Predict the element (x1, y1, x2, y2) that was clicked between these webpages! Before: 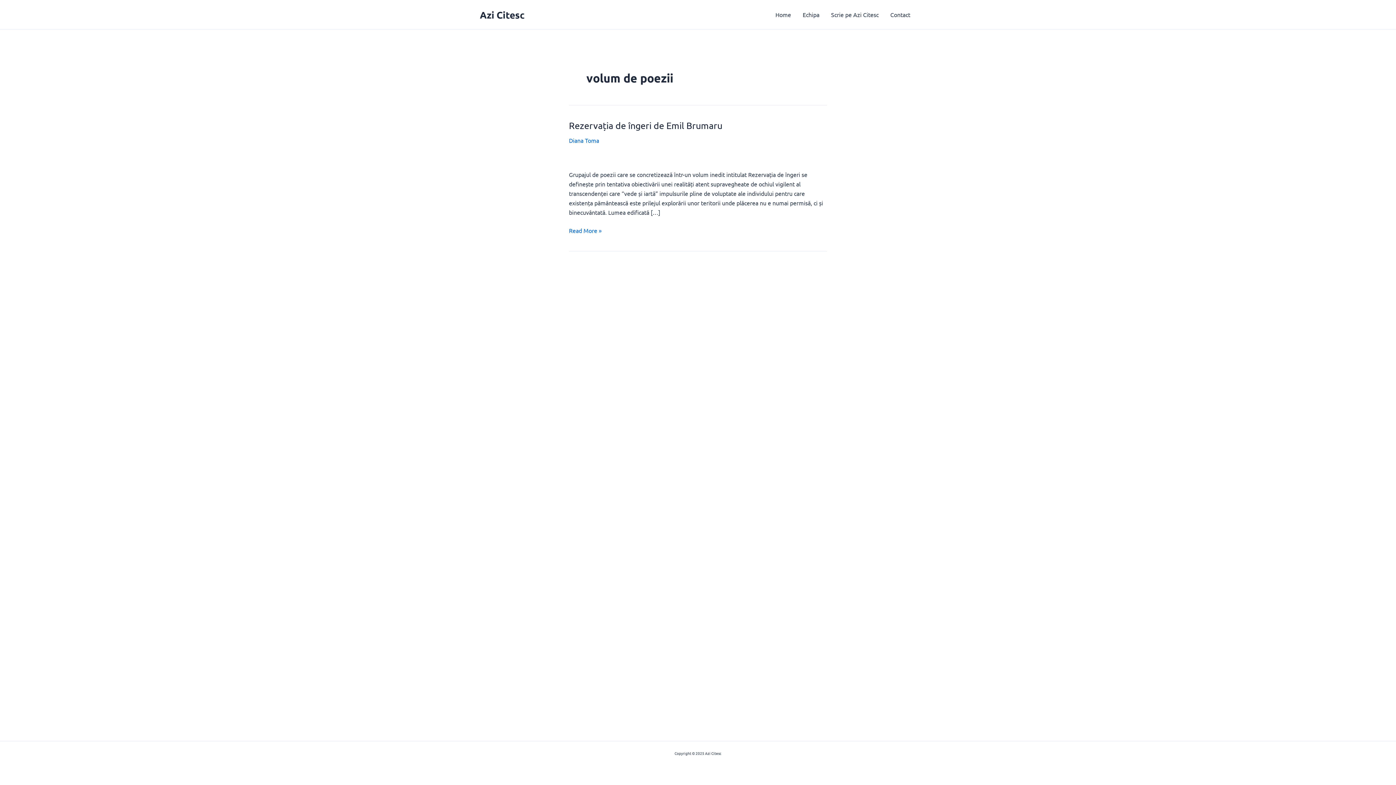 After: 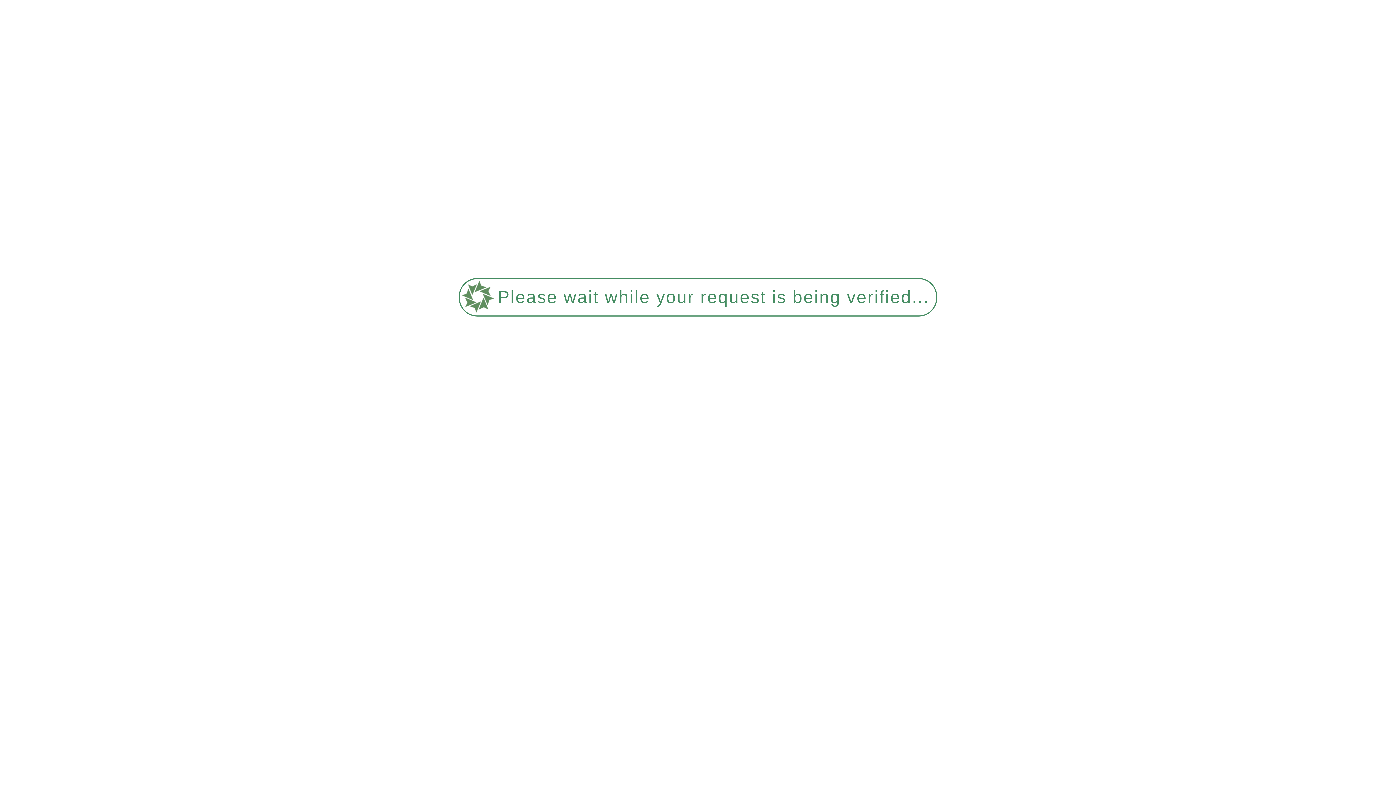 Action: bbox: (884, 0, 916, 29) label: Contact